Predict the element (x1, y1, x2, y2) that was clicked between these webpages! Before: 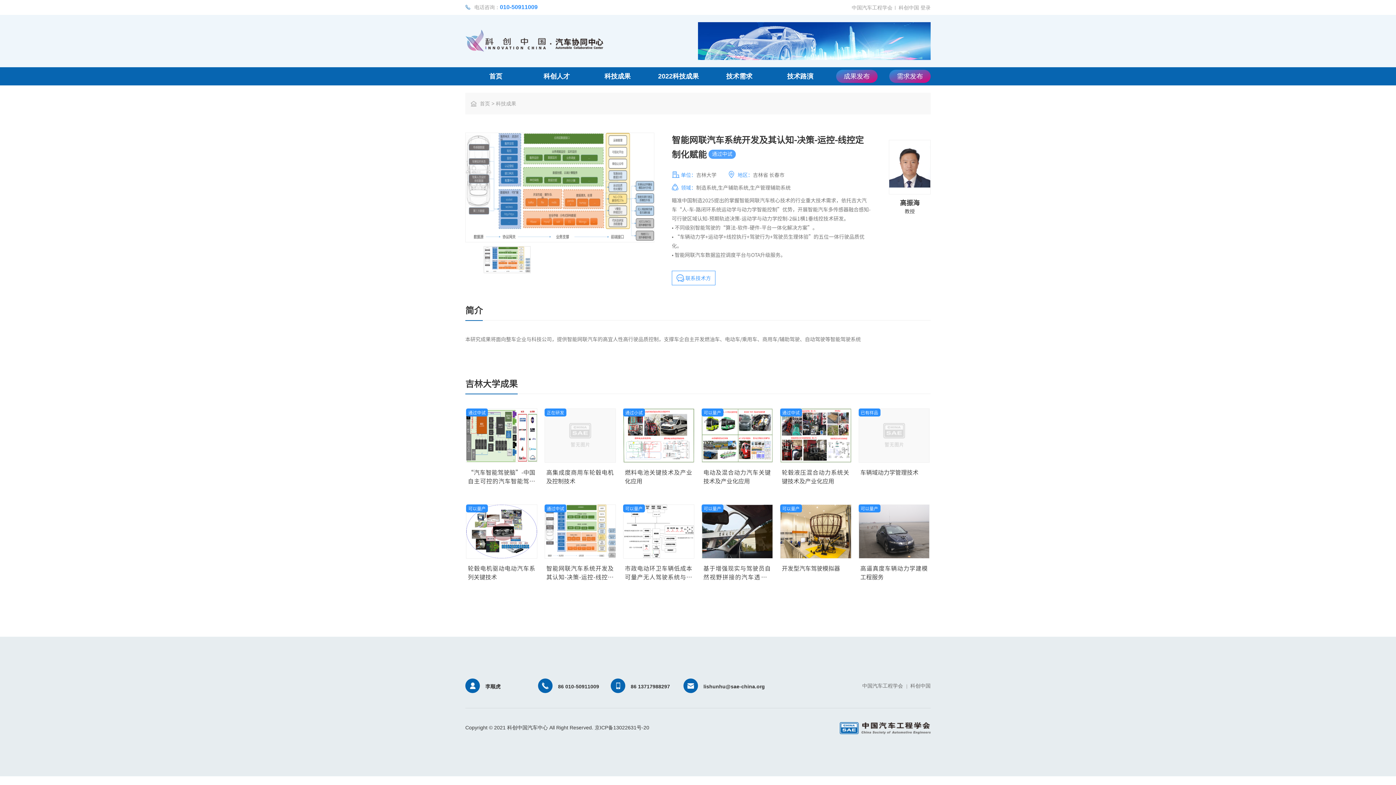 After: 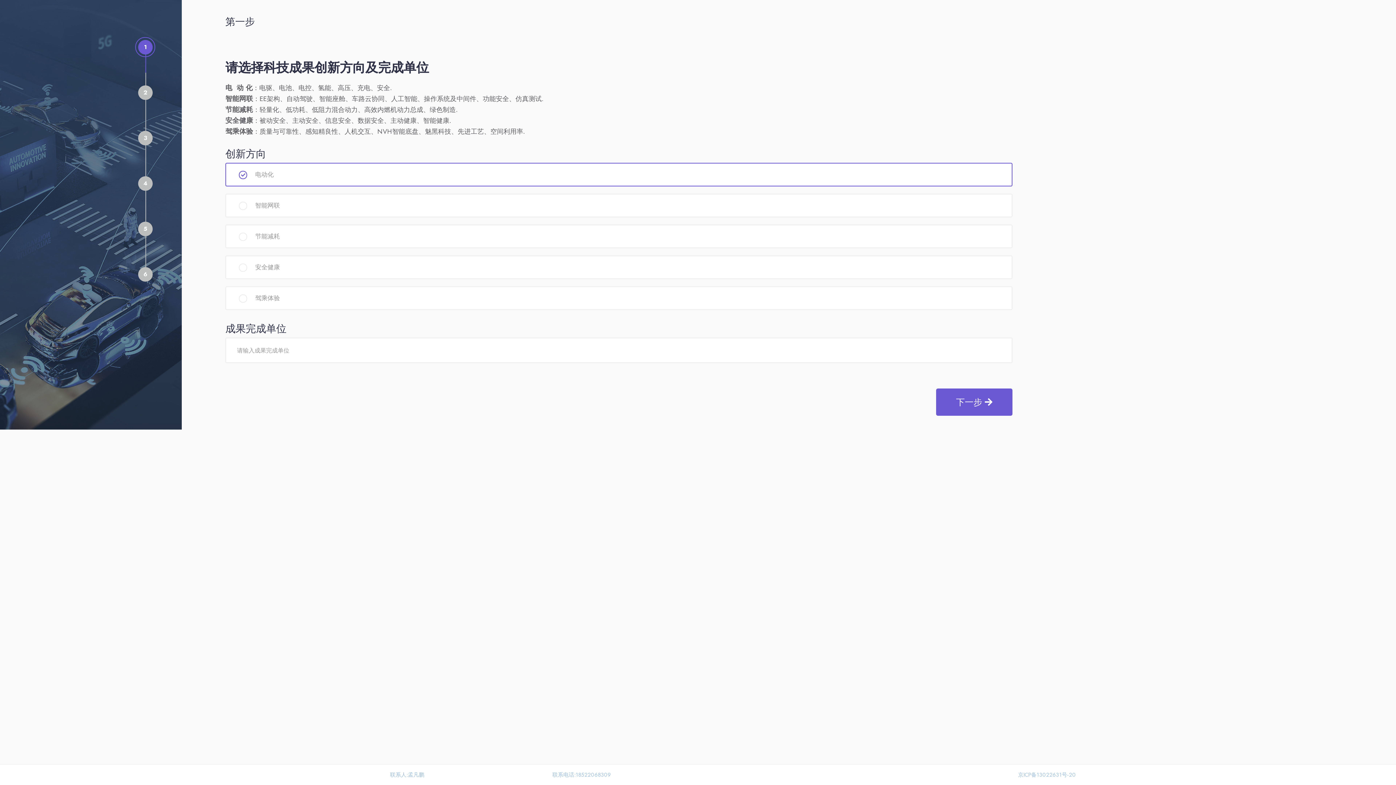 Action: bbox: (836, 69, 877, 83) label: 成果发布